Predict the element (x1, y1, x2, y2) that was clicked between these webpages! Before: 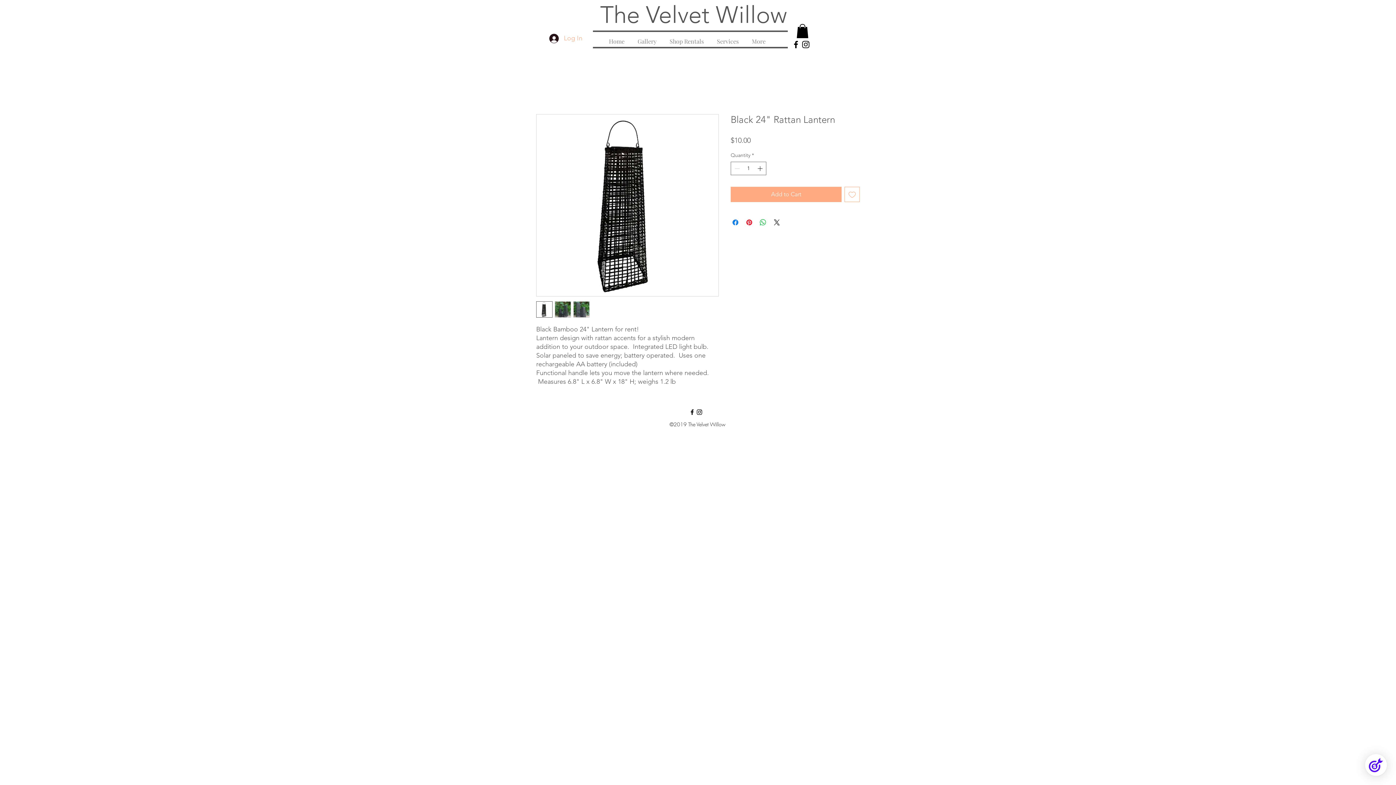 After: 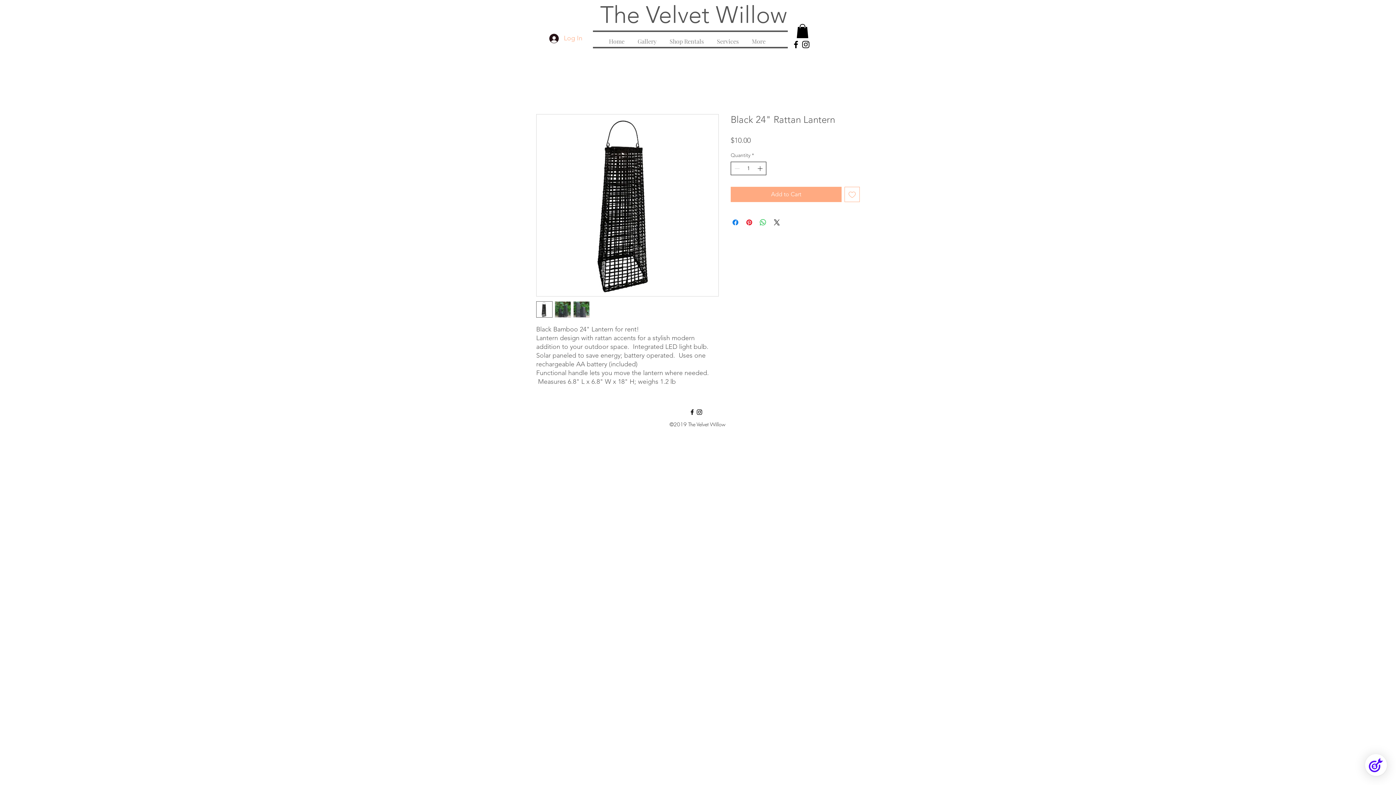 Action: bbox: (756, 162, 765, 175)